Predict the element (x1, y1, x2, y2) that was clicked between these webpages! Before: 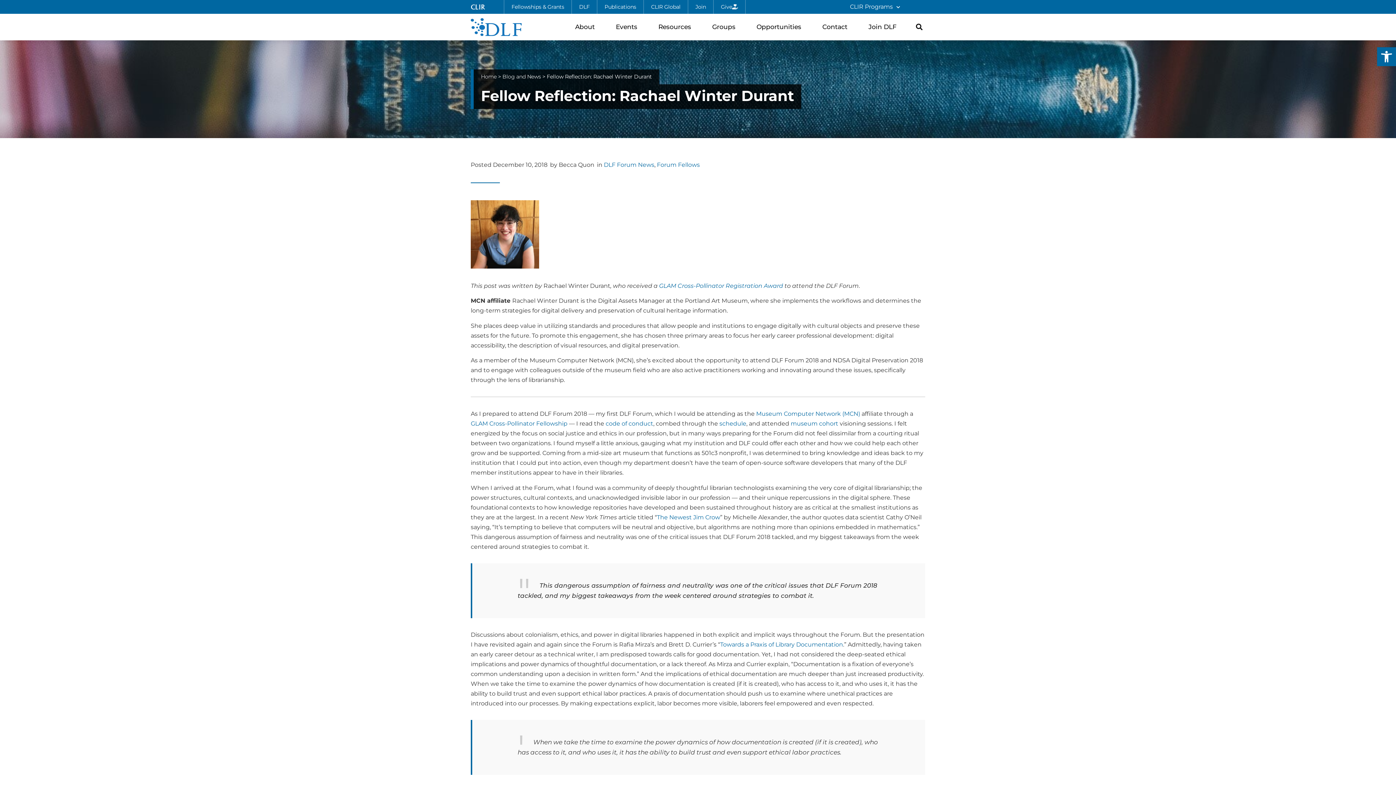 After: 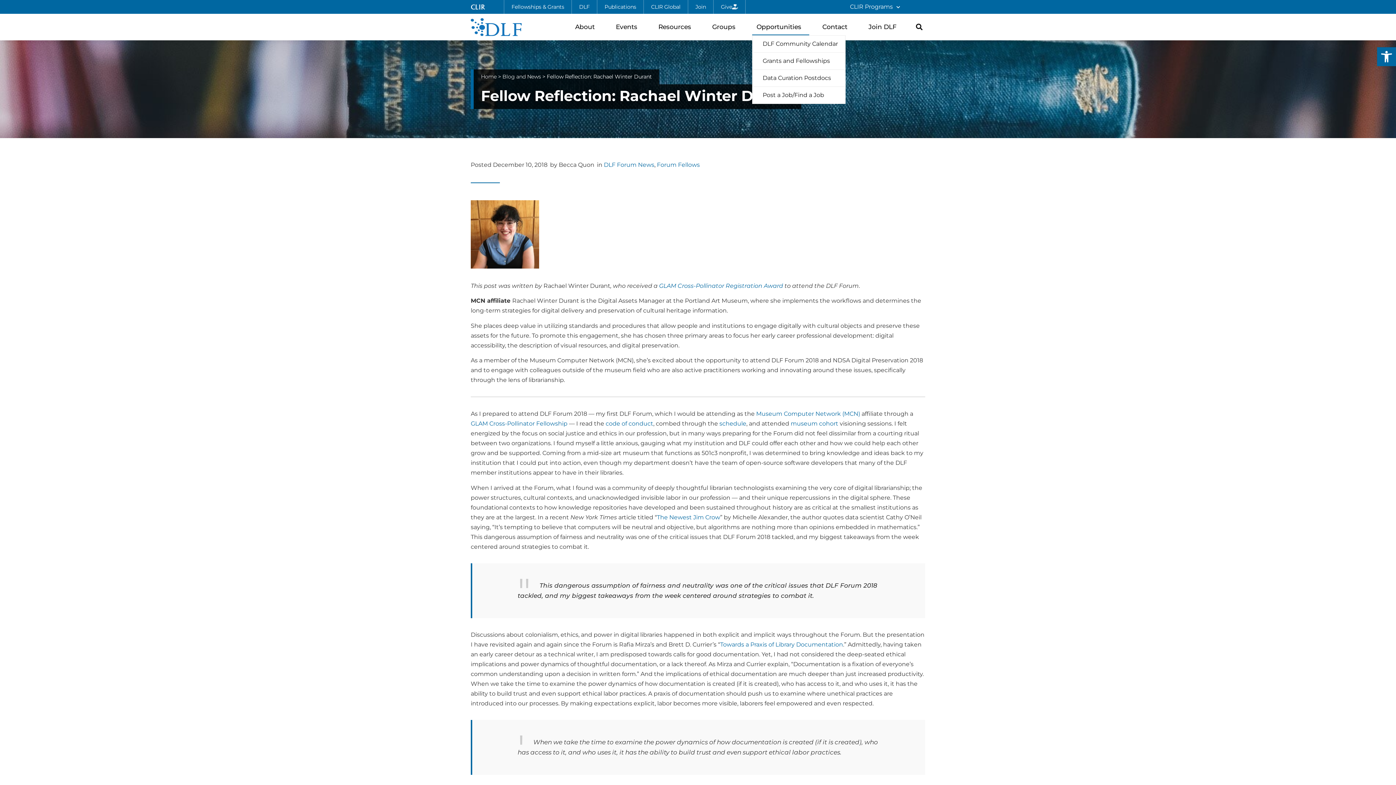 Action: label: Opportunities bbox: (752, 18, 809, 35)